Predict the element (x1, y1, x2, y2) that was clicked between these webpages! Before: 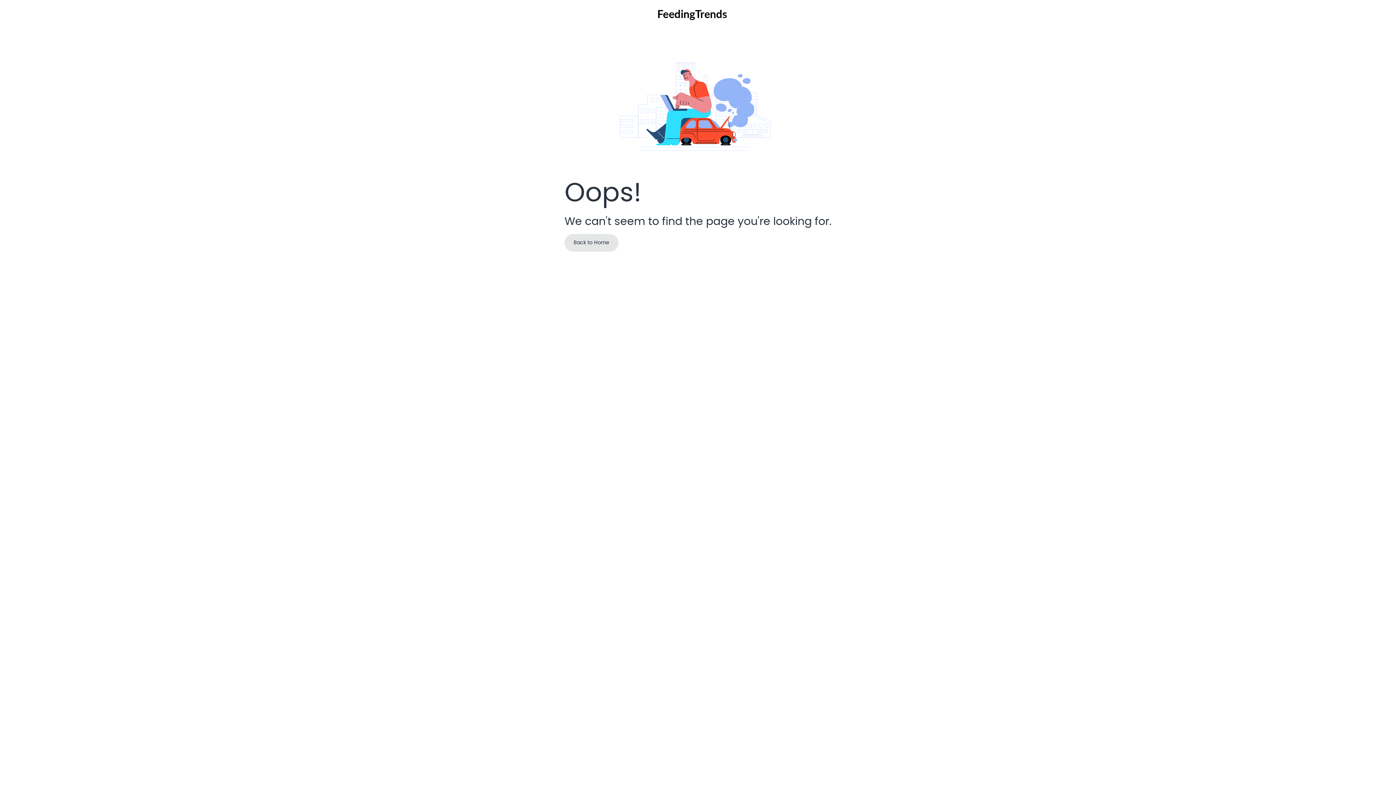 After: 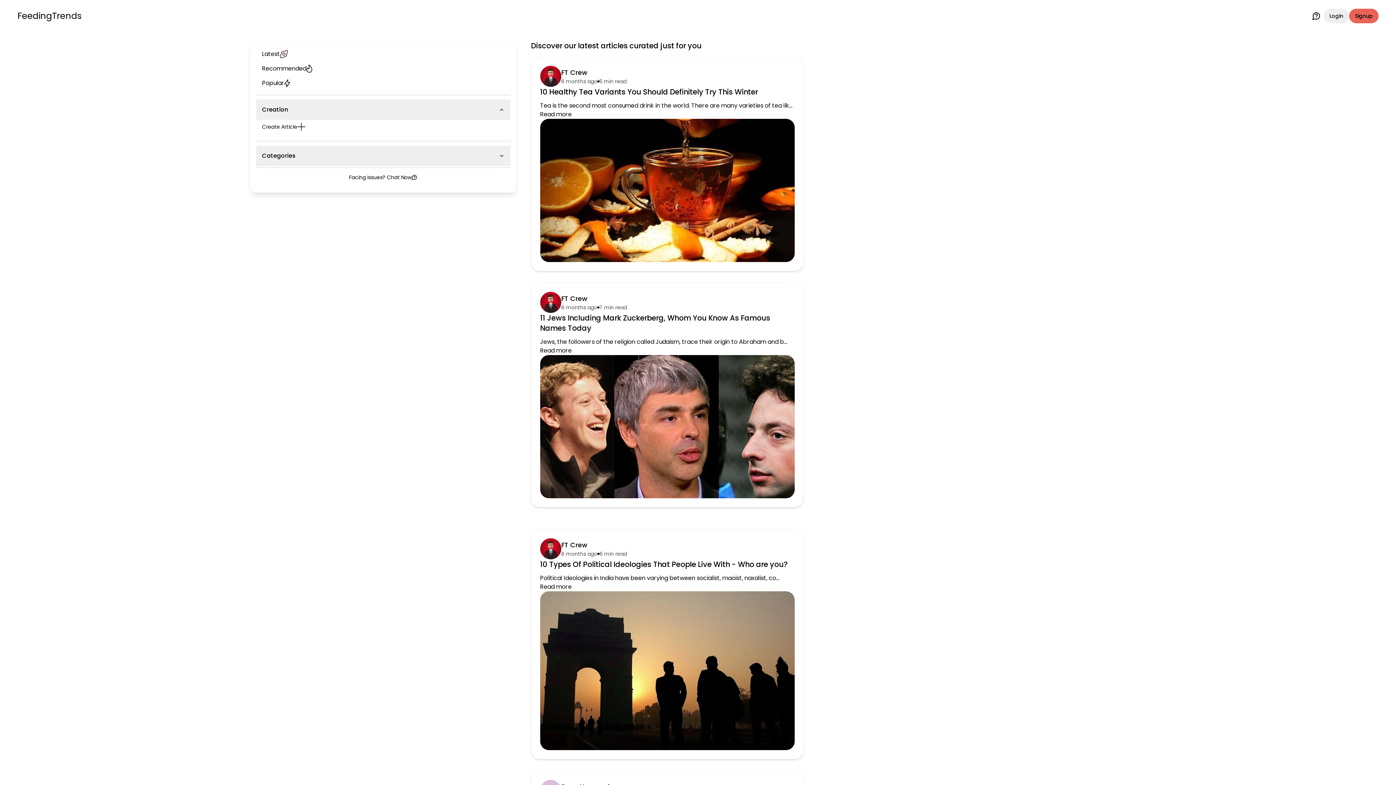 Action: bbox: (657, 8, 727, 21)